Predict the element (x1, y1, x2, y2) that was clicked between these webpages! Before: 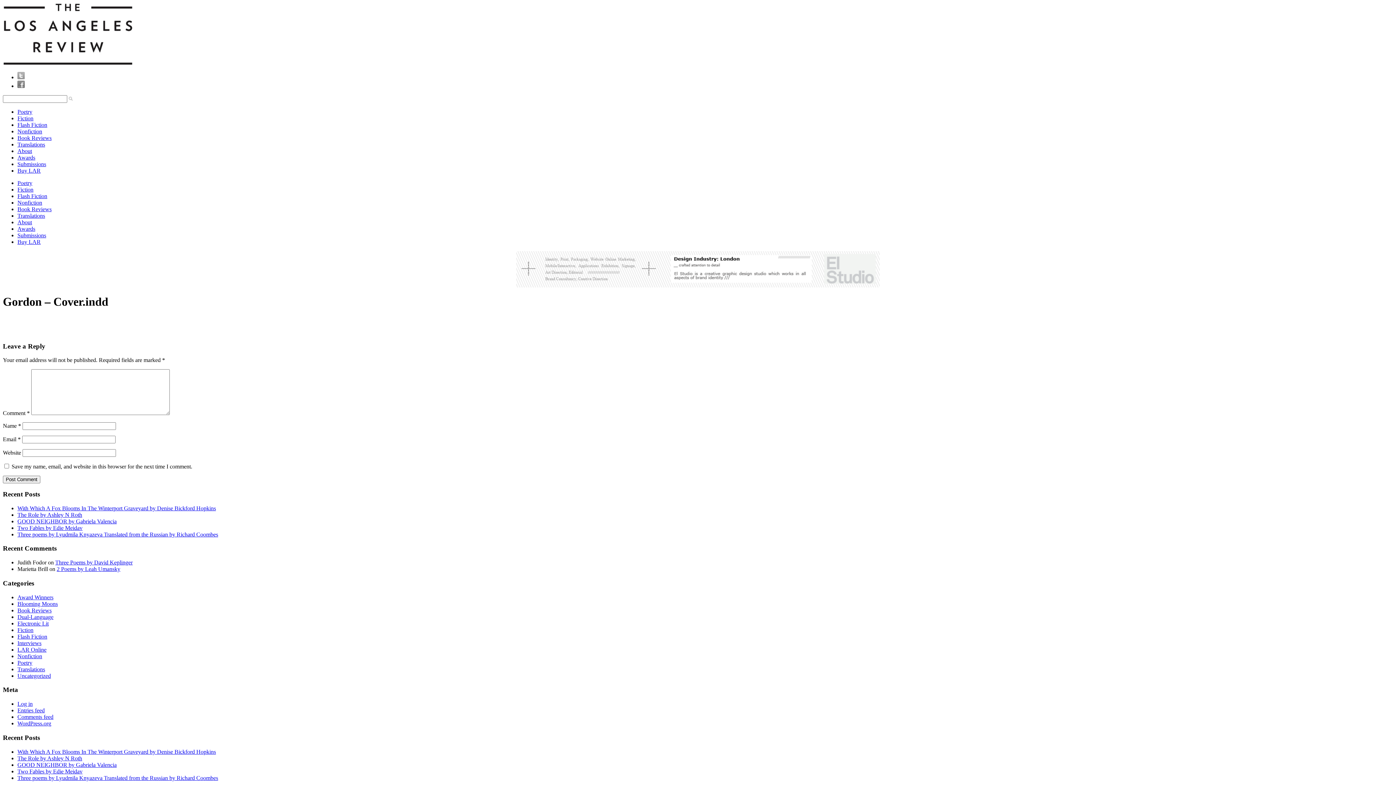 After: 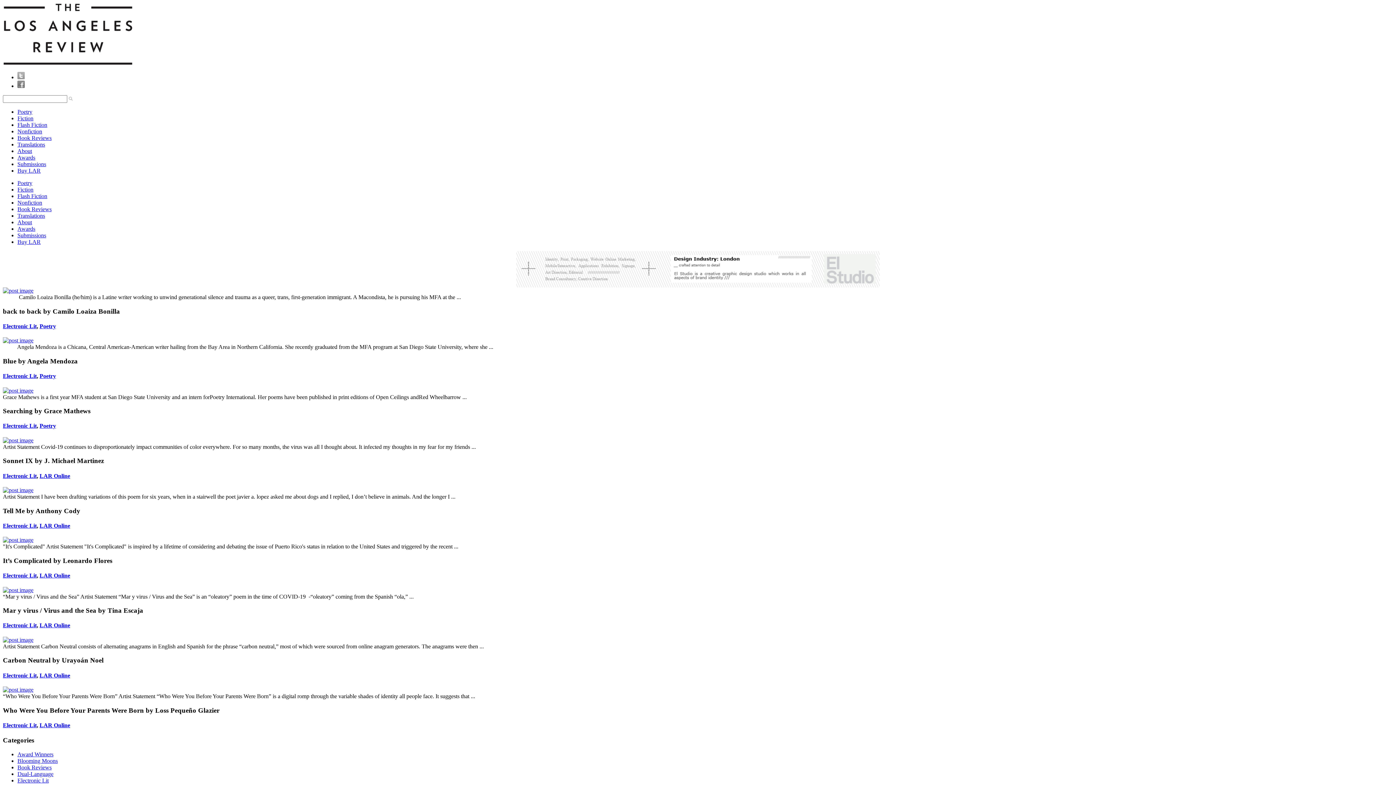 Action: bbox: (17, 620, 48, 626) label: Electronic Lit